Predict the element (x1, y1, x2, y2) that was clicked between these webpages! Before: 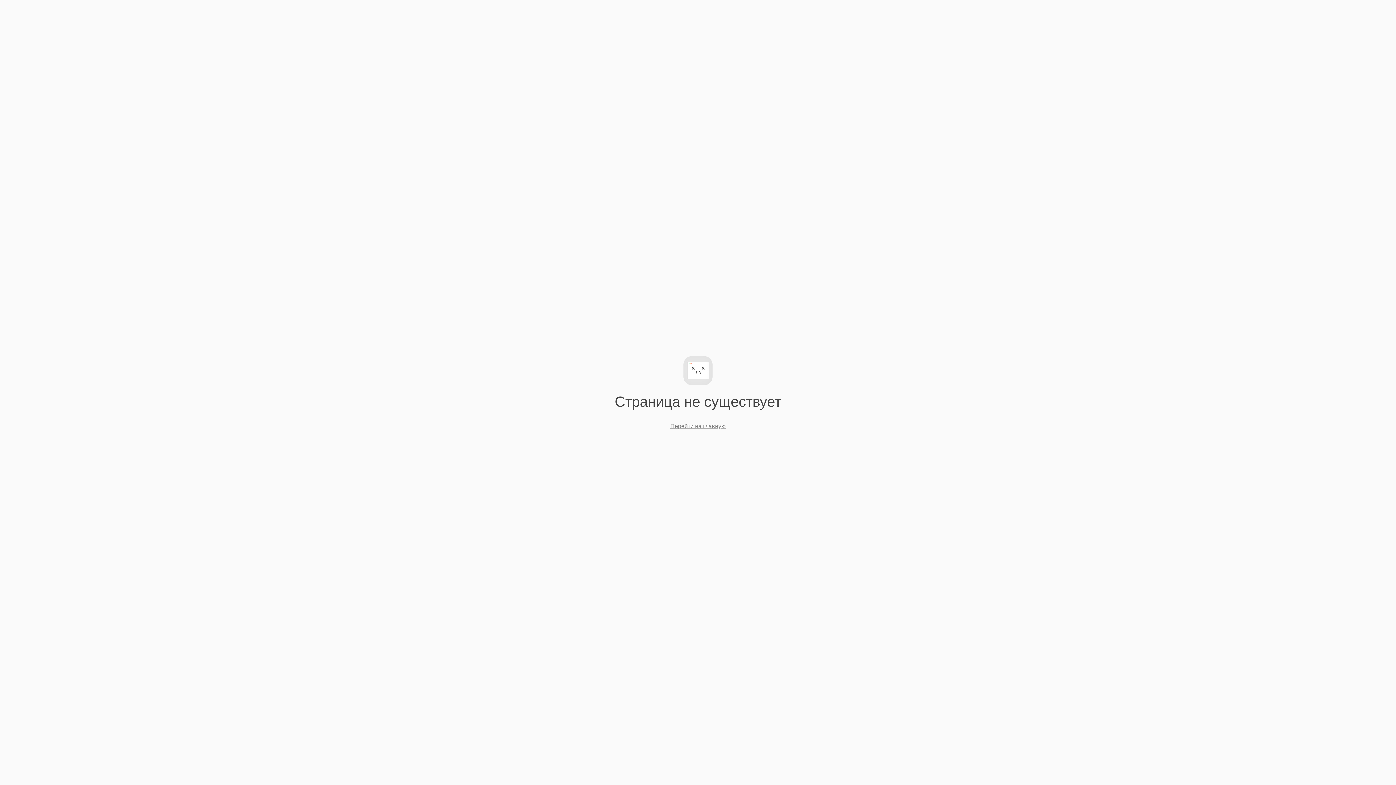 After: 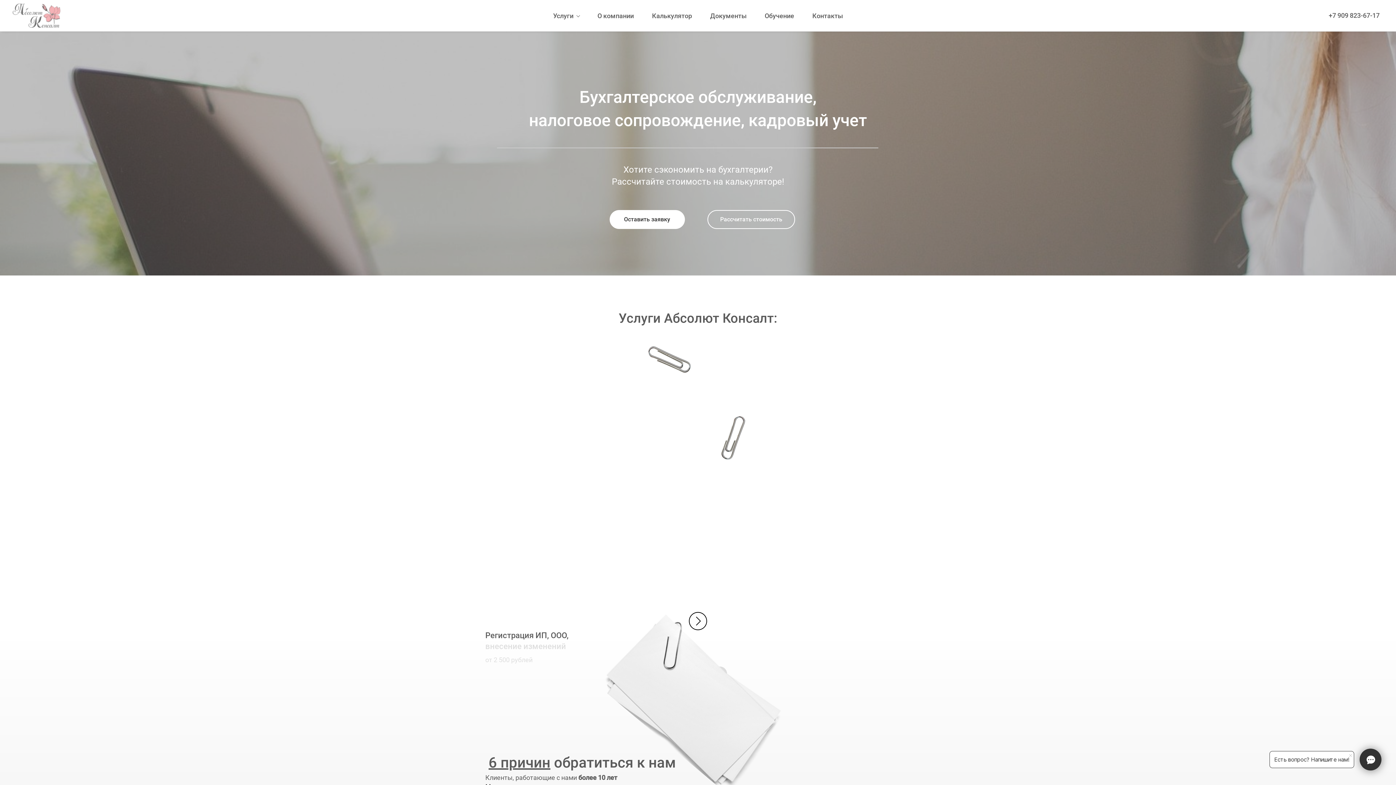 Action: label: Перейти на главную bbox: (670, 423, 725, 429)